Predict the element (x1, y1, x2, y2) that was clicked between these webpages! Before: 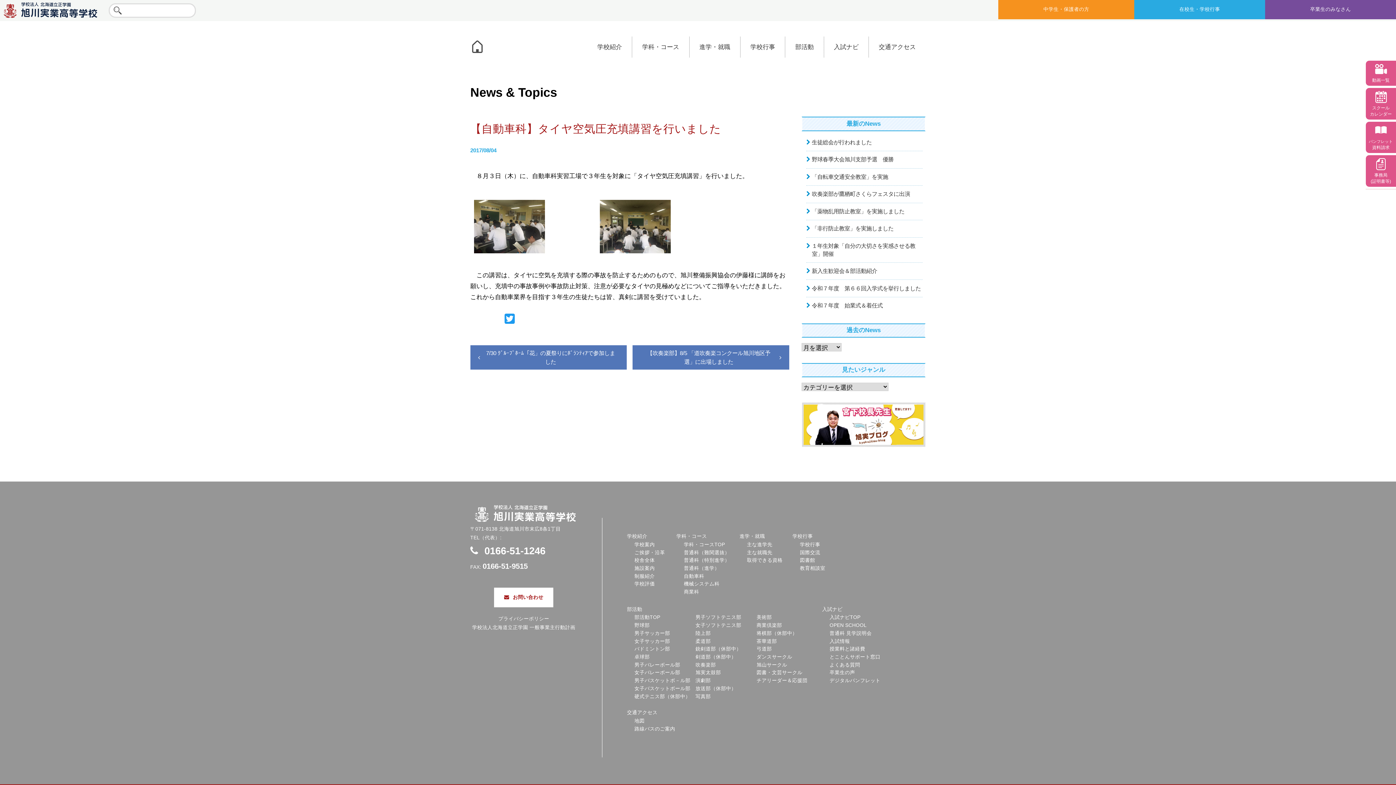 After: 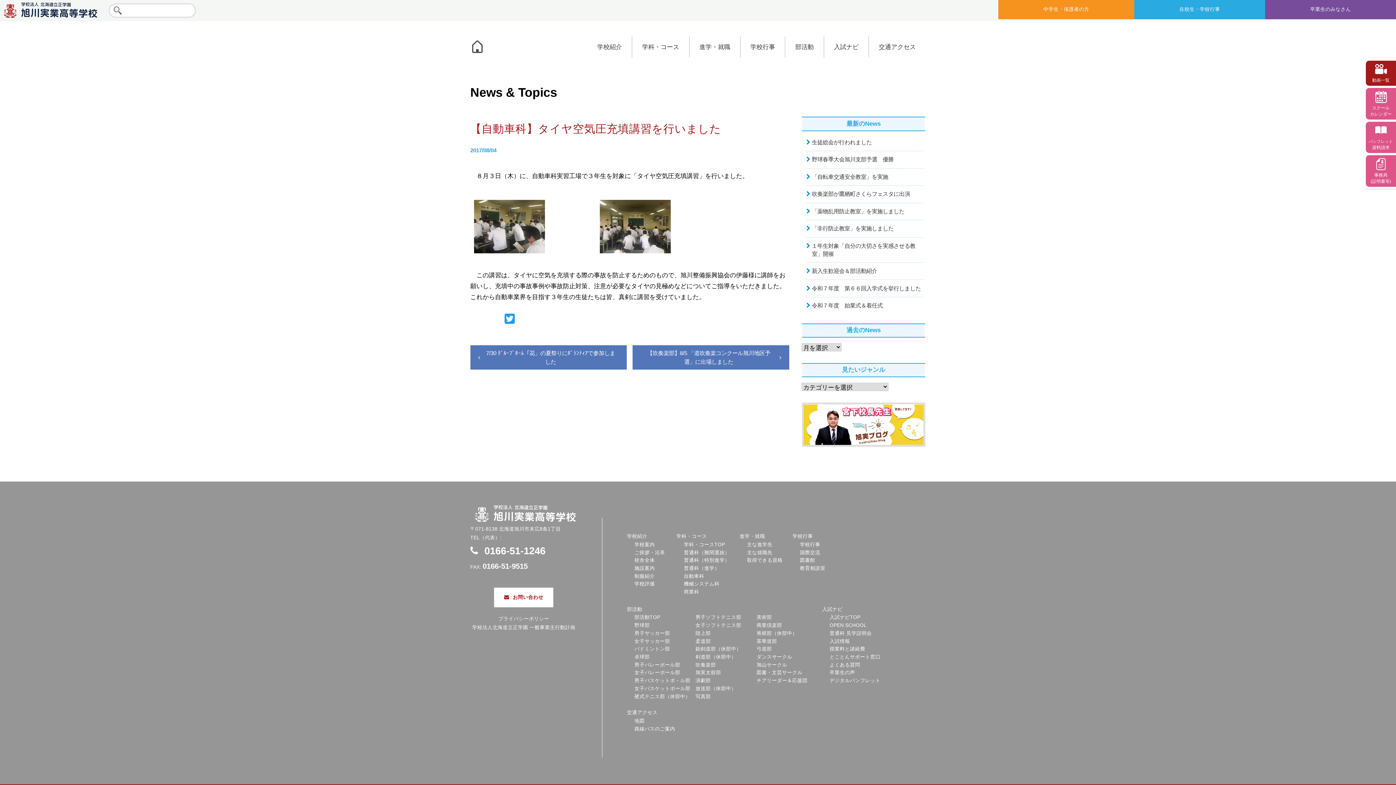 Action: bbox: (1366, 60, 1396, 85) label: 動画一覧